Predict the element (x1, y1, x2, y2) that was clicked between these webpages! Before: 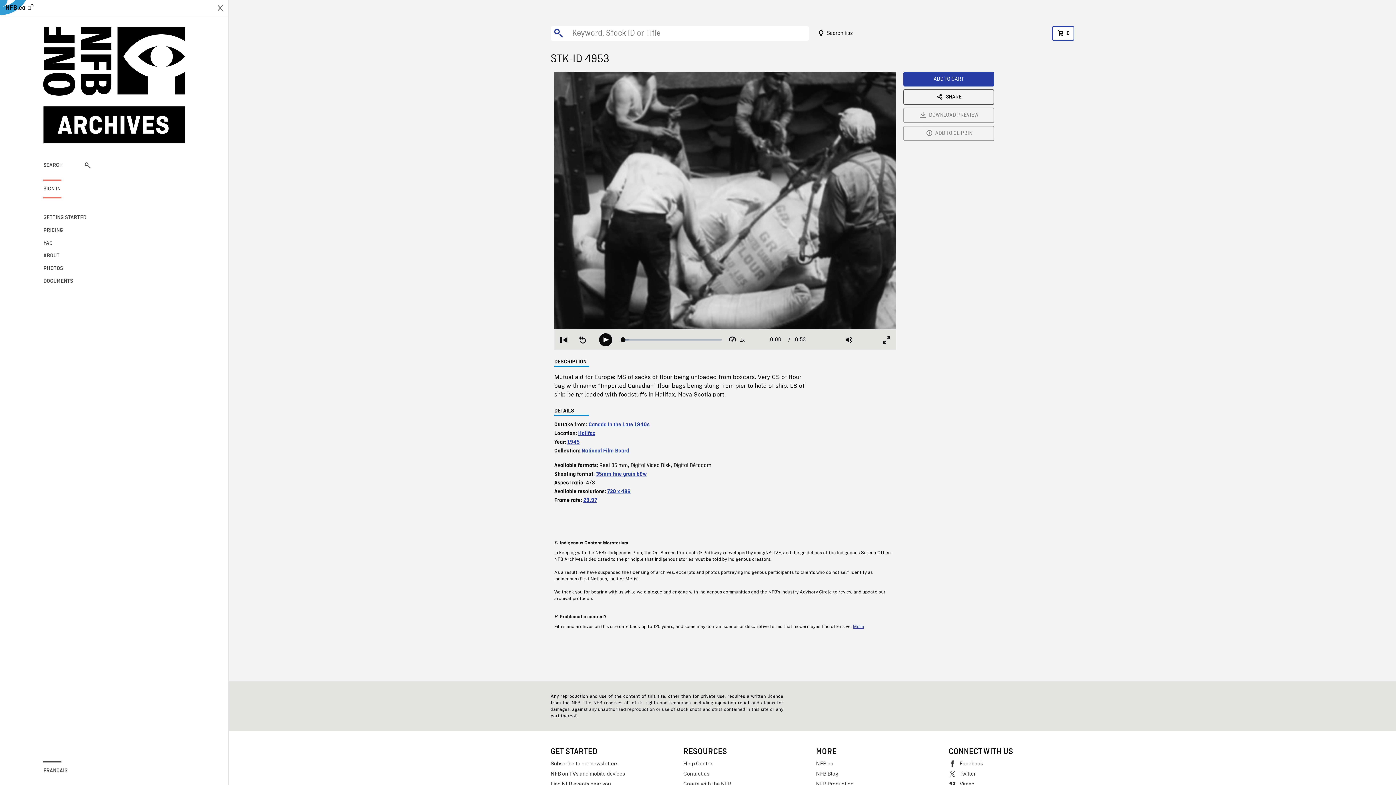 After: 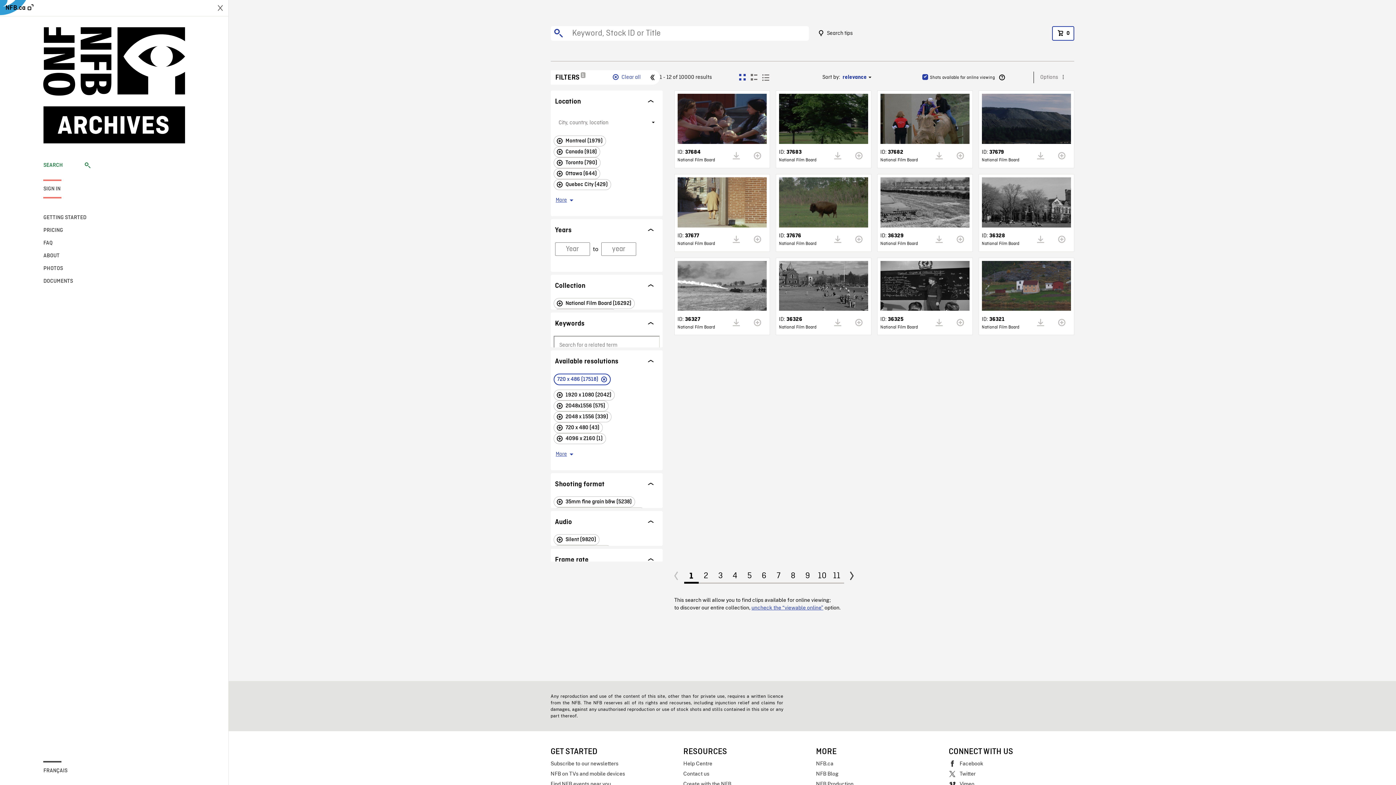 Action: label: 720 x 486 bbox: (607, 489, 630, 494)